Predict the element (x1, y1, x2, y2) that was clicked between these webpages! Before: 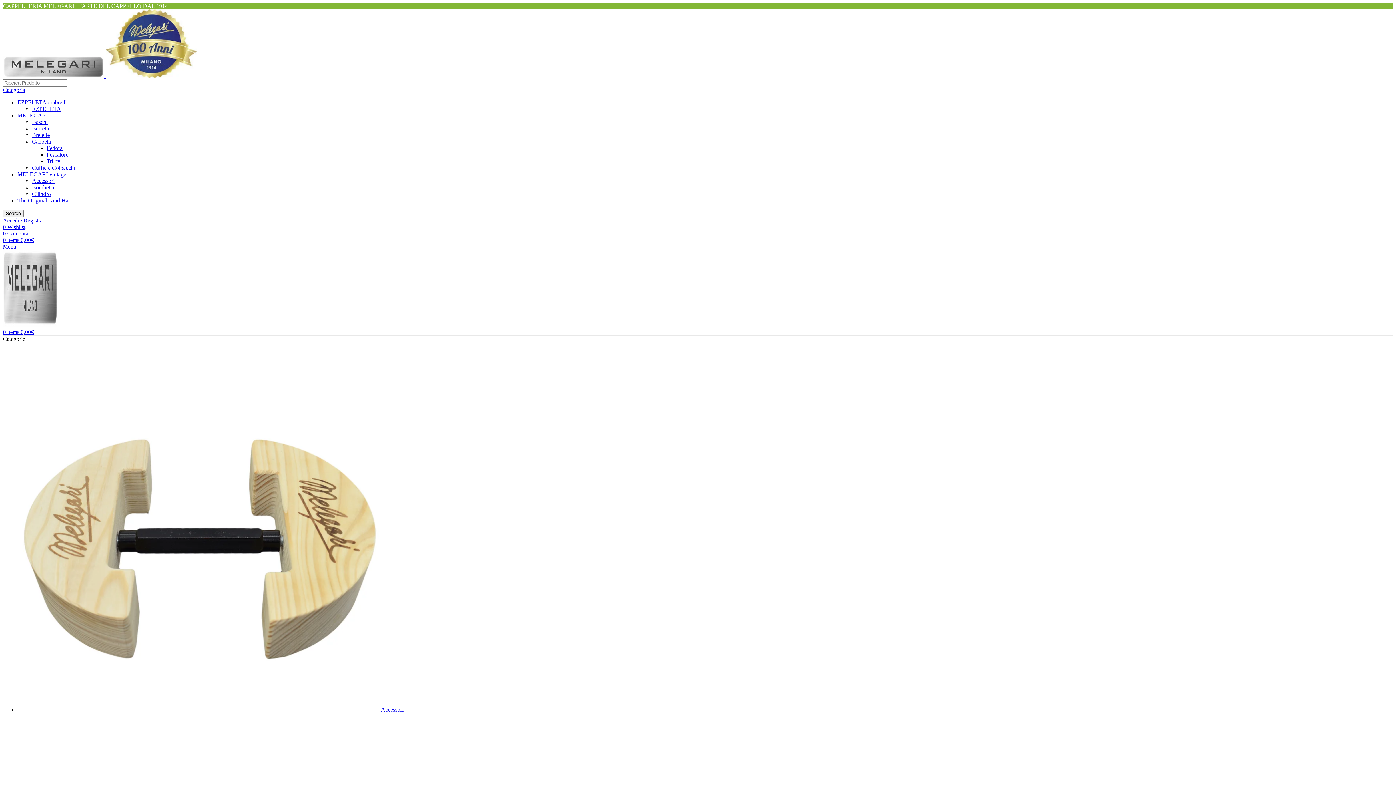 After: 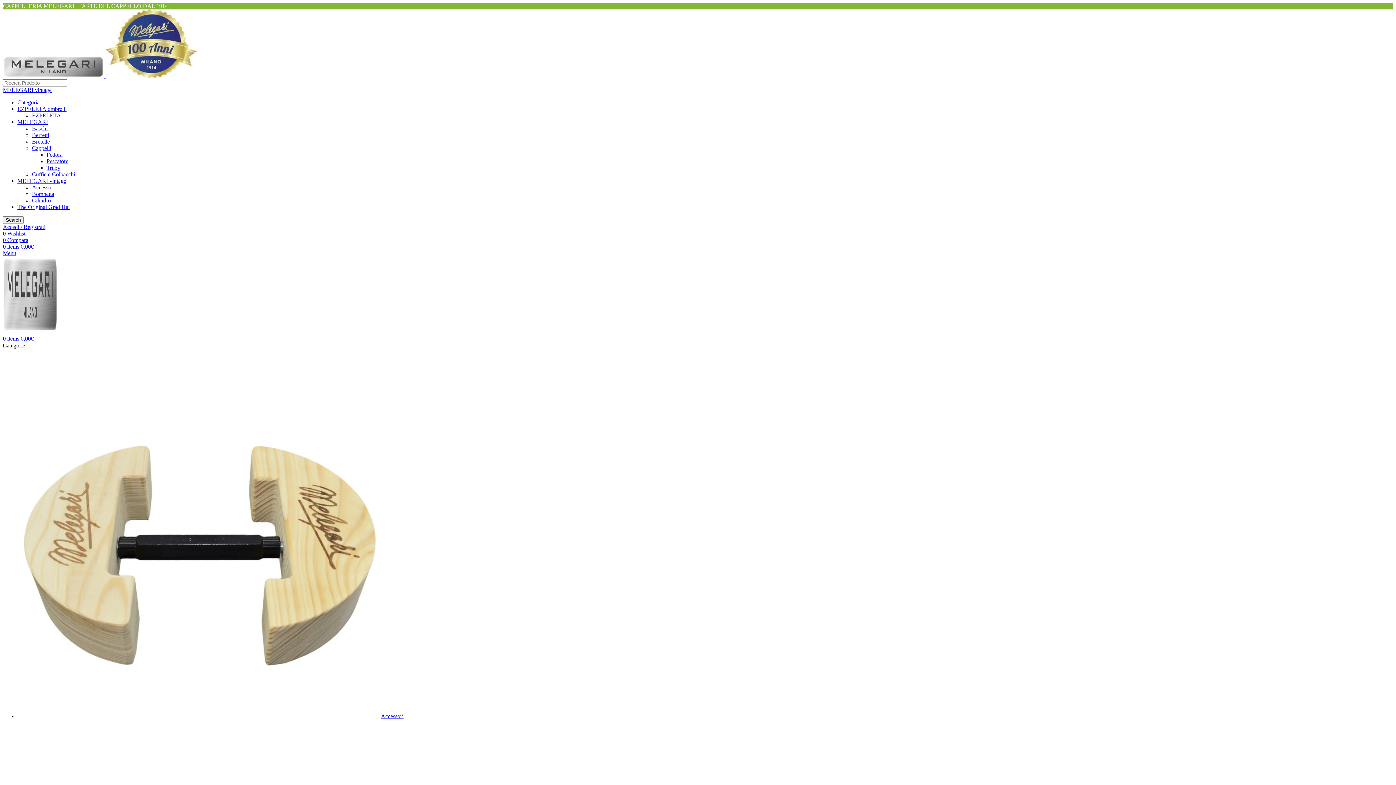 Action: label: MELEGARI vintage bbox: (17, 171, 66, 177)